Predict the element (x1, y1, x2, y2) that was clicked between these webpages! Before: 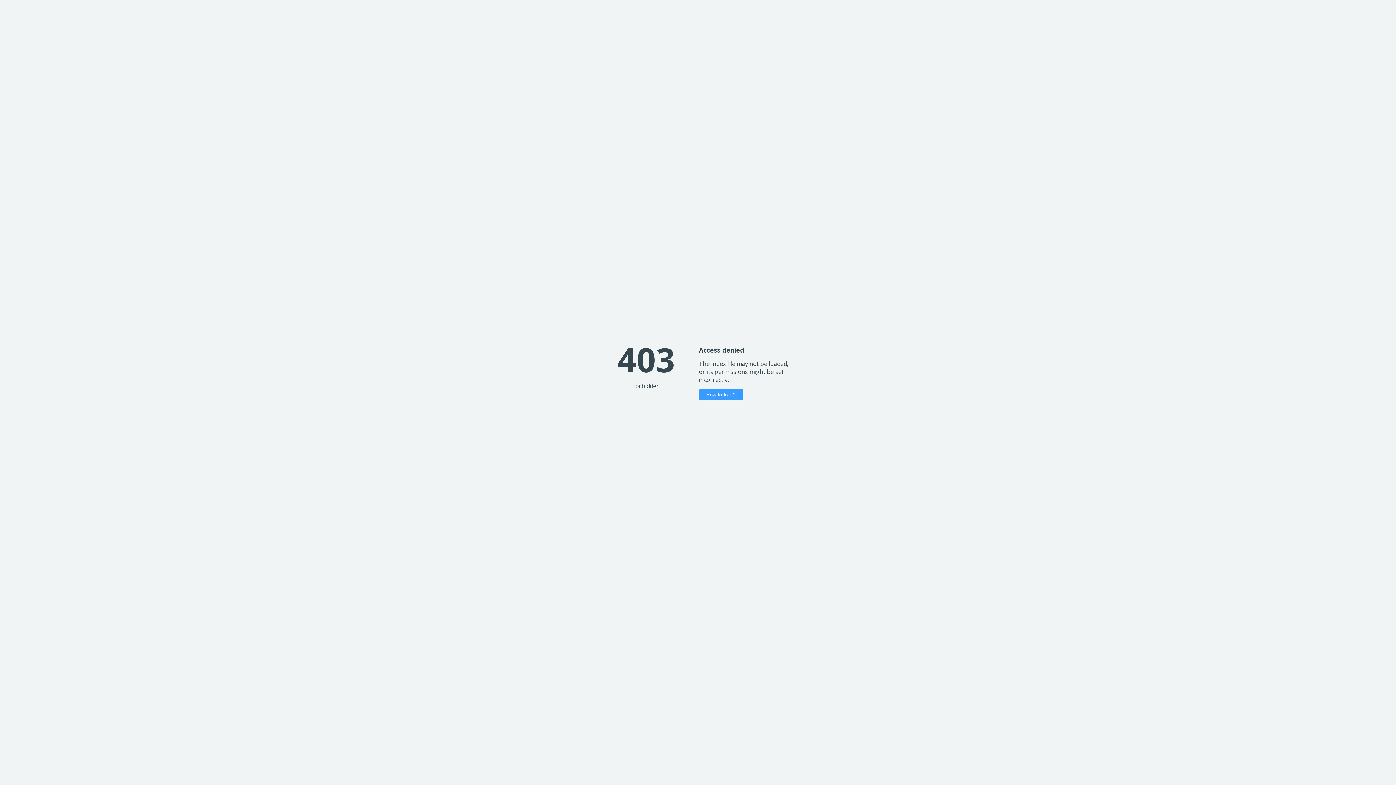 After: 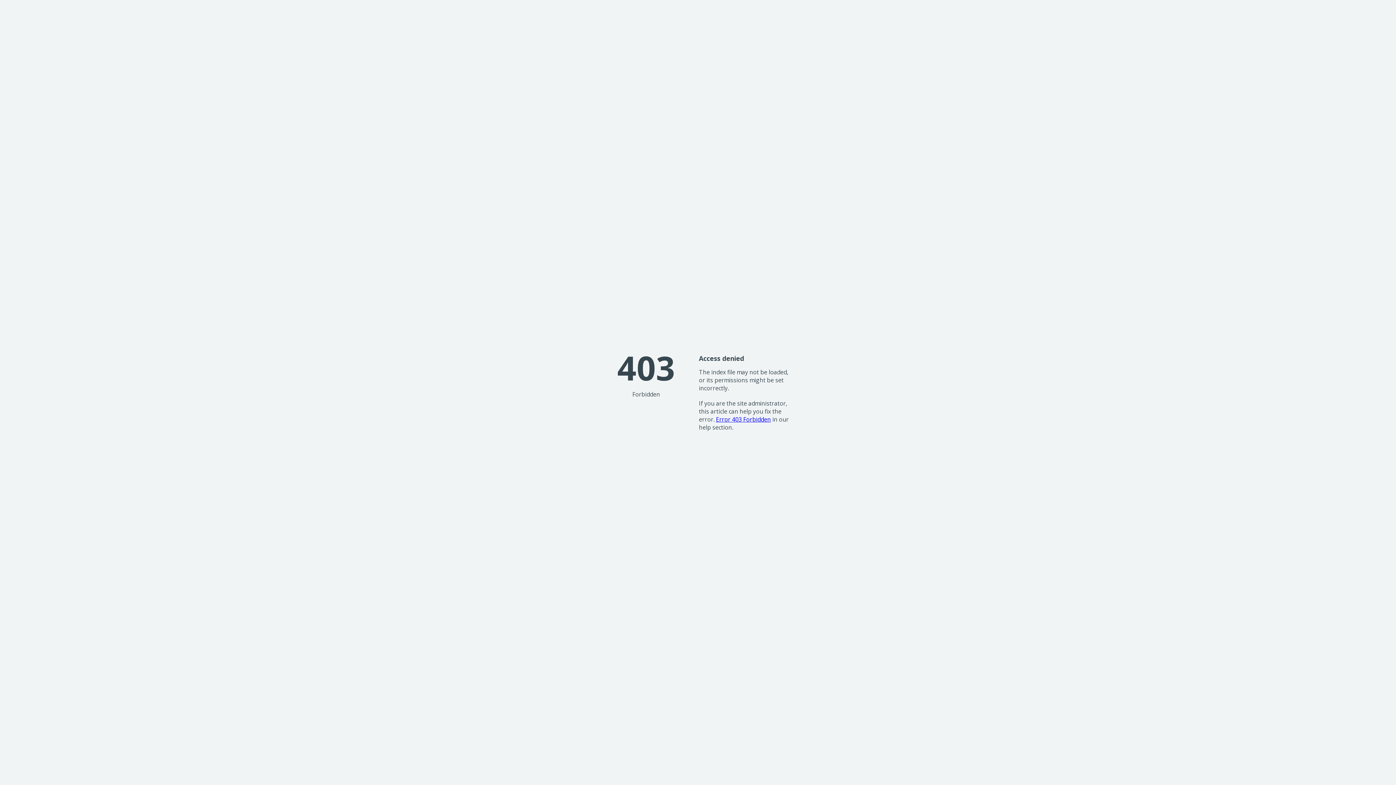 Action: bbox: (699, 389, 743, 400) label: How to fix it?